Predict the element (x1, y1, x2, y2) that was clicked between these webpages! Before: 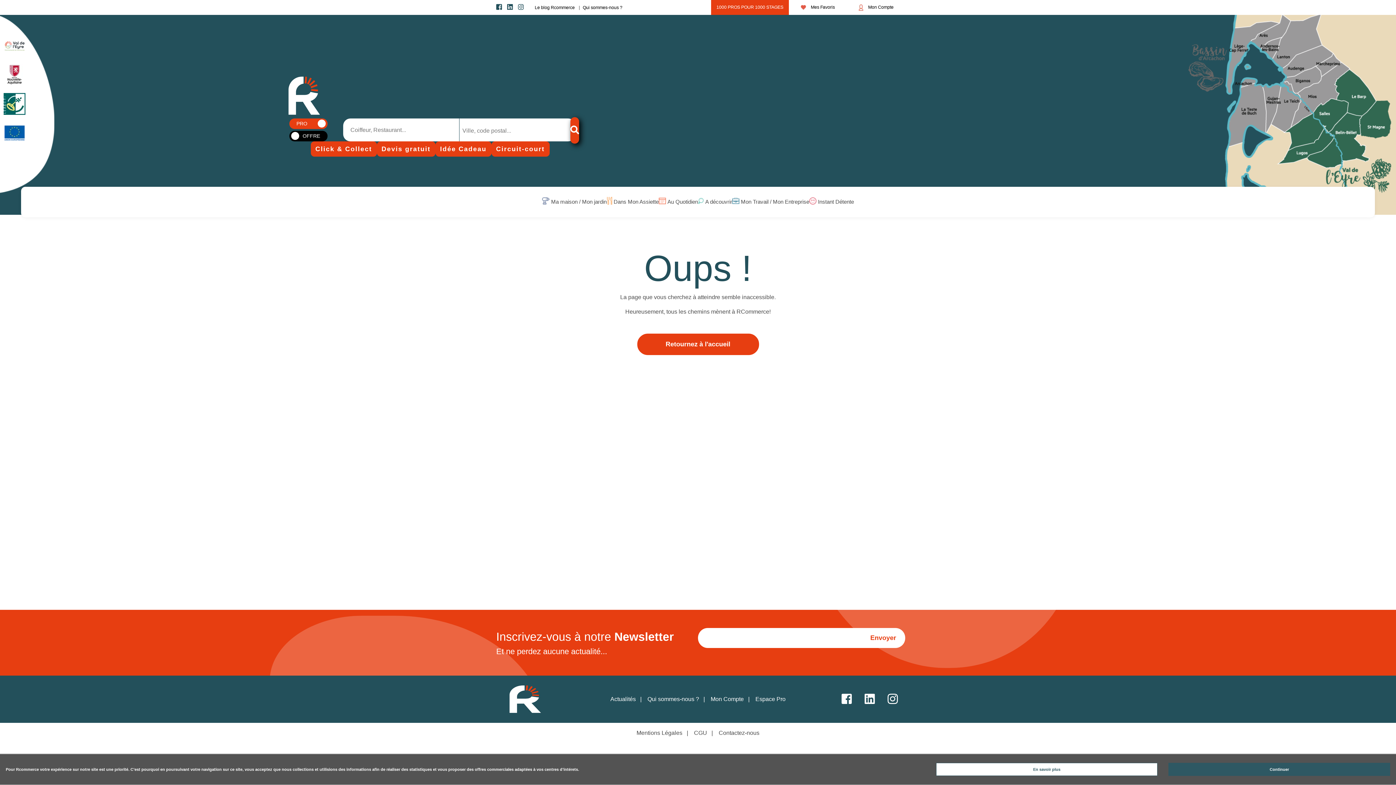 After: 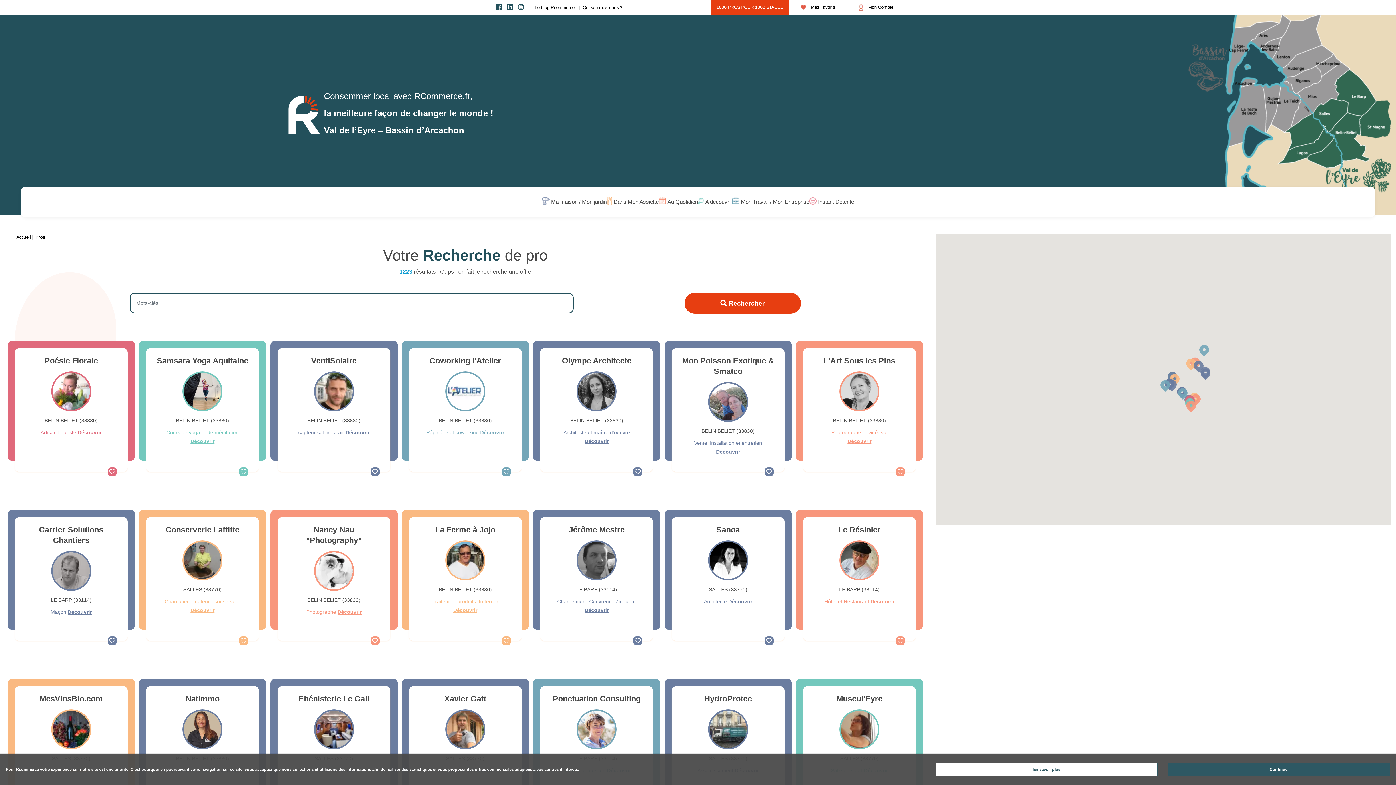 Action: bbox: (570, 117, 579, 143)